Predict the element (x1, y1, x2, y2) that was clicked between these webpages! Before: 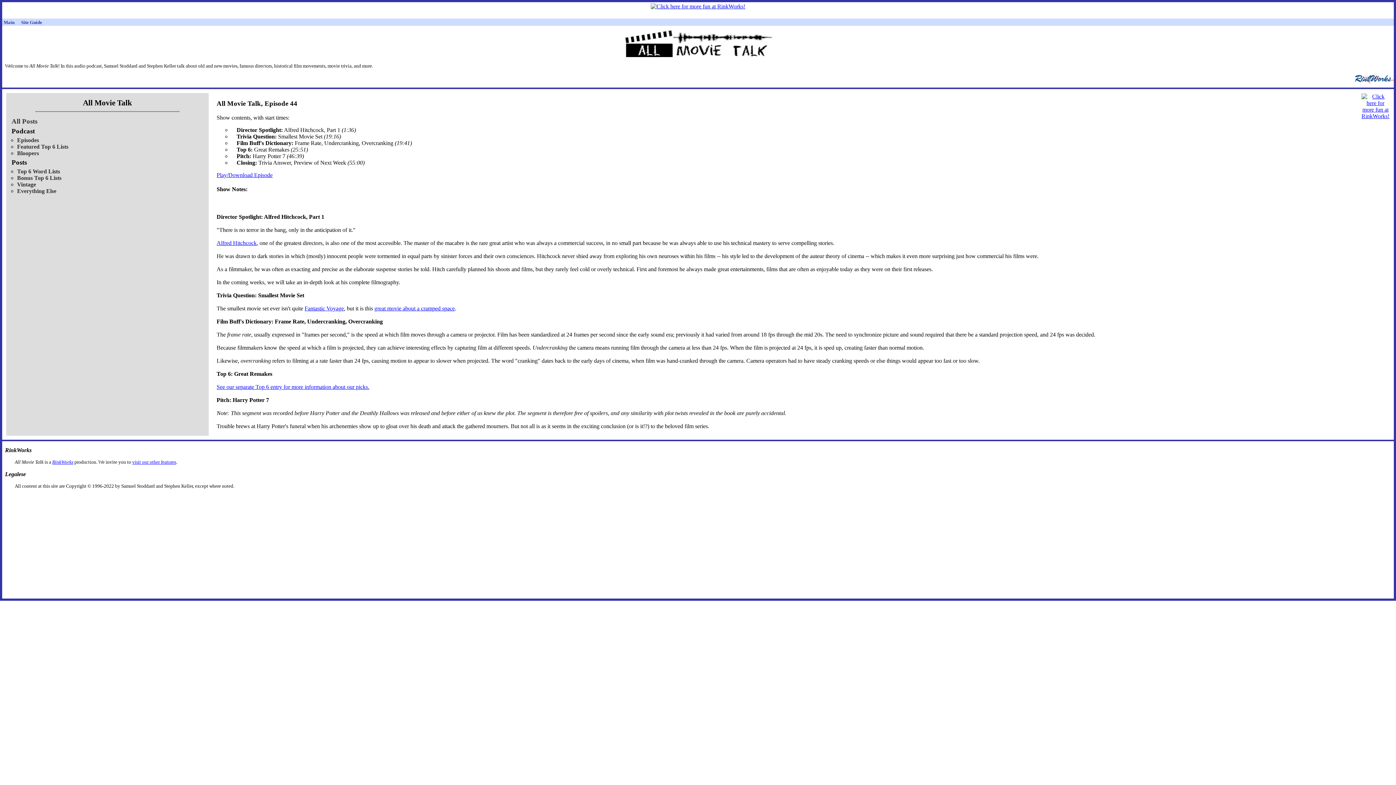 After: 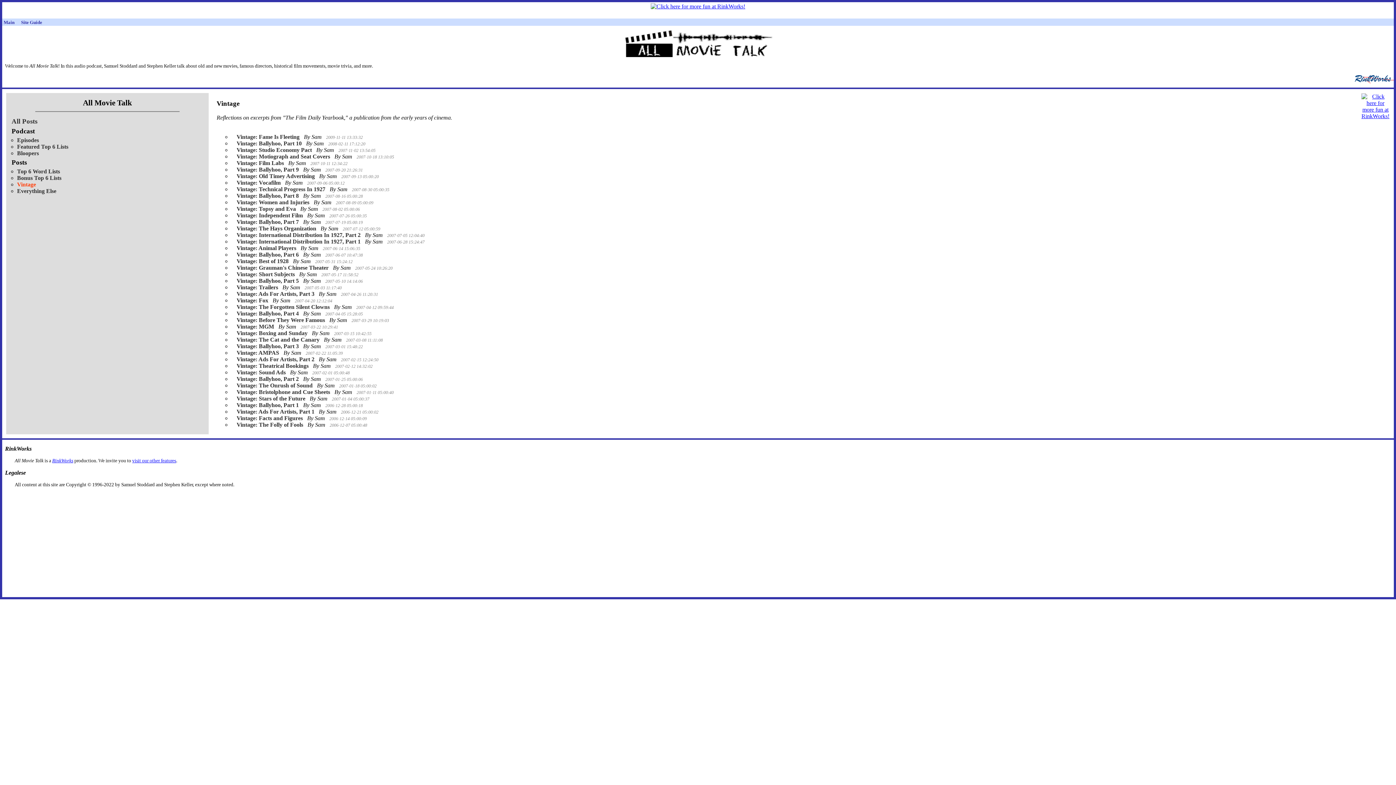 Action: label: Vintage bbox: (17, 181, 36, 187)